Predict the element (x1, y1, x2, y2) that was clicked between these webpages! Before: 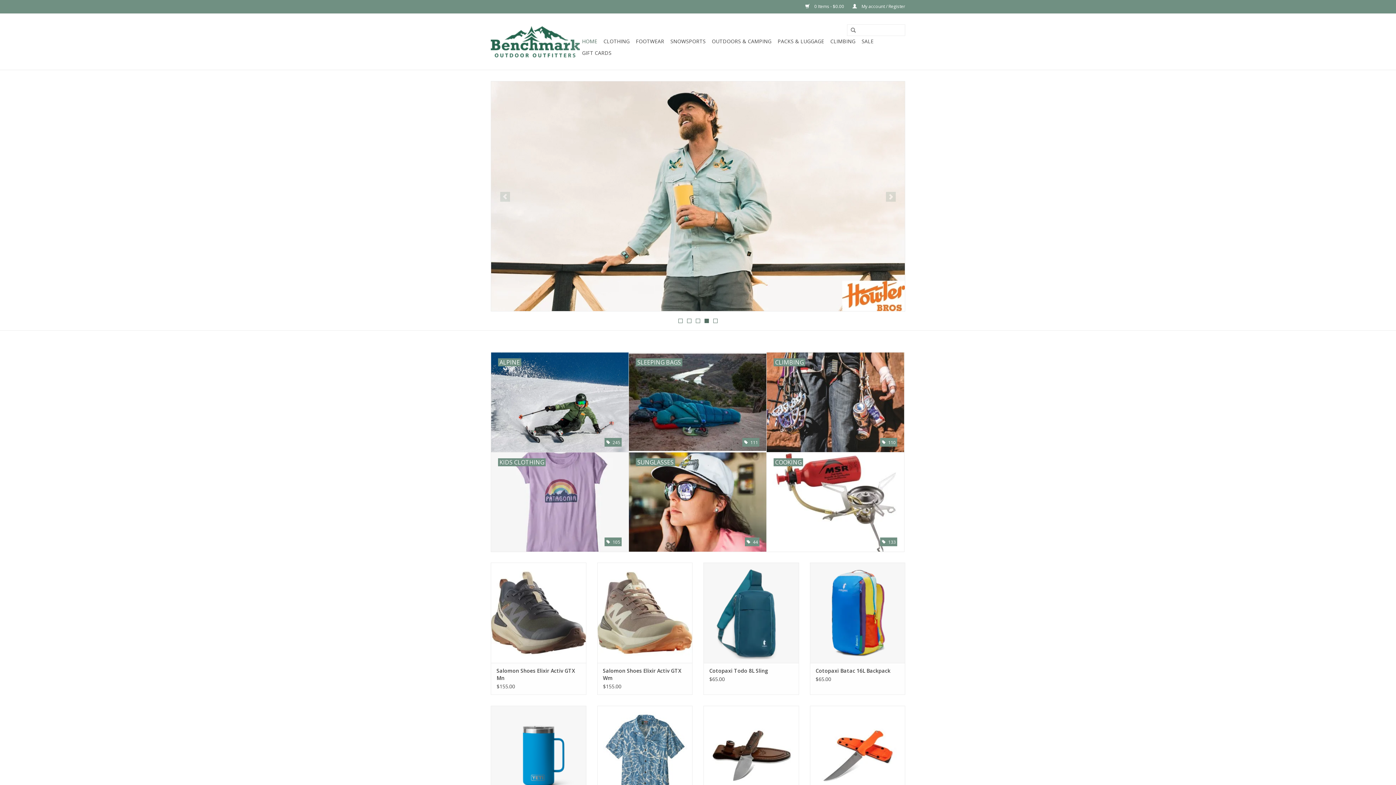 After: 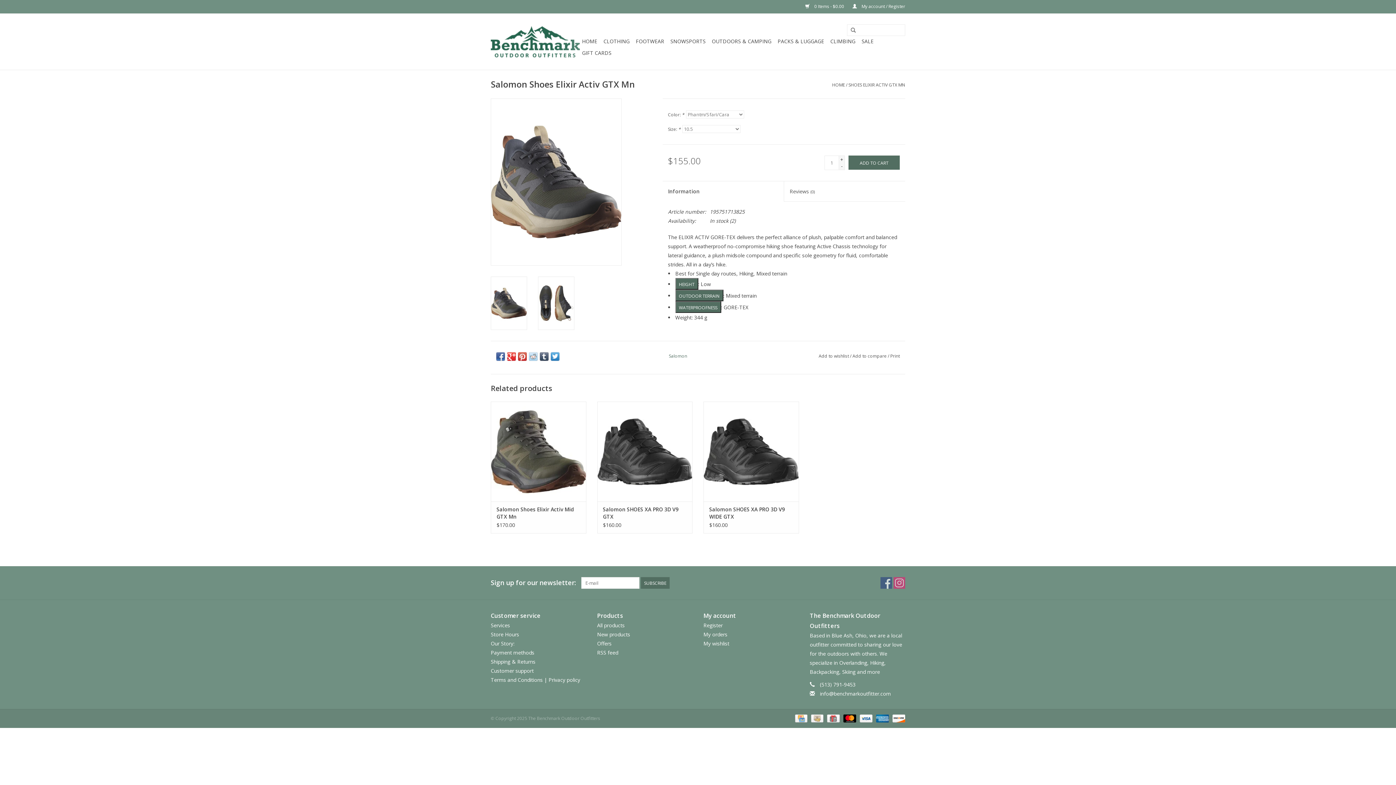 Action: bbox: (496, 667, 580, 682) label: Salomon Shoes Elixir Activ GTX Mn